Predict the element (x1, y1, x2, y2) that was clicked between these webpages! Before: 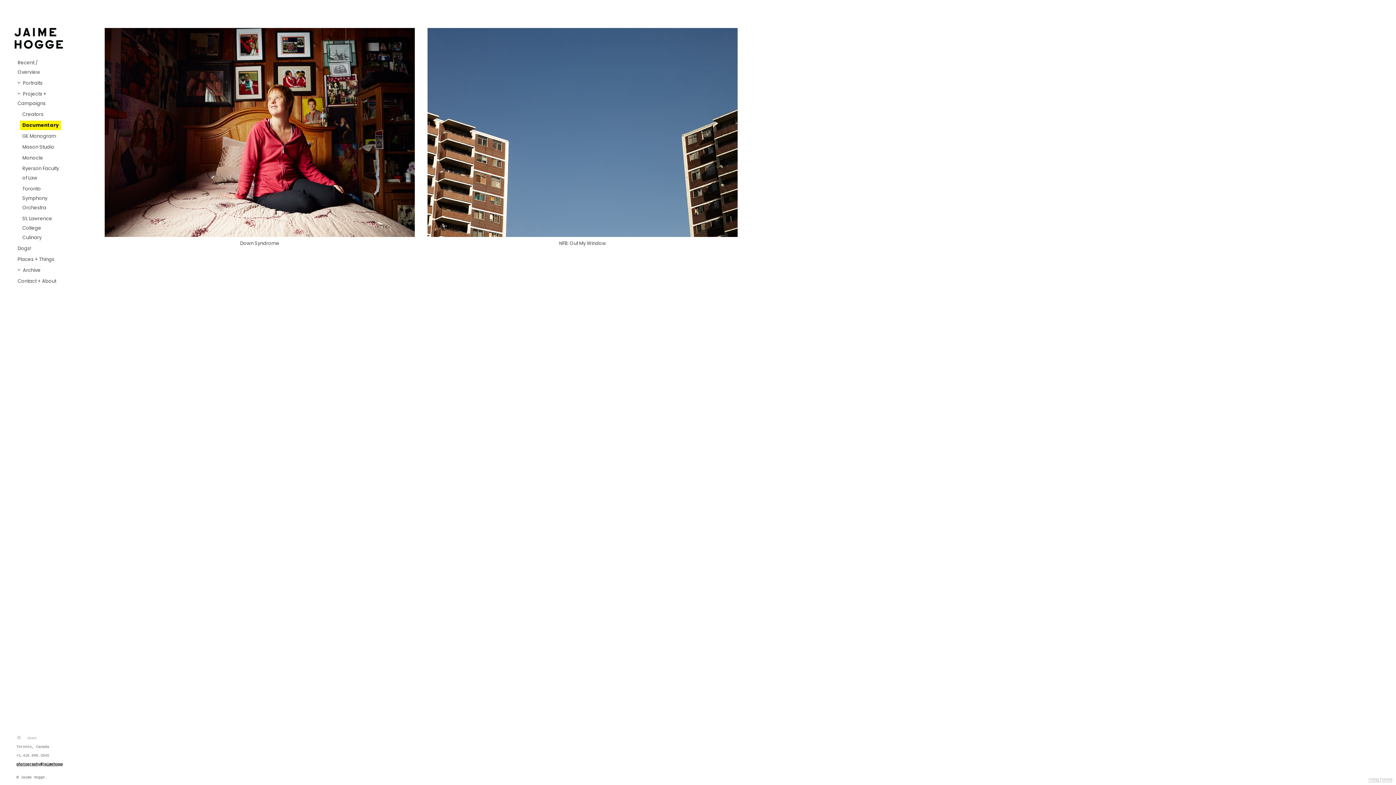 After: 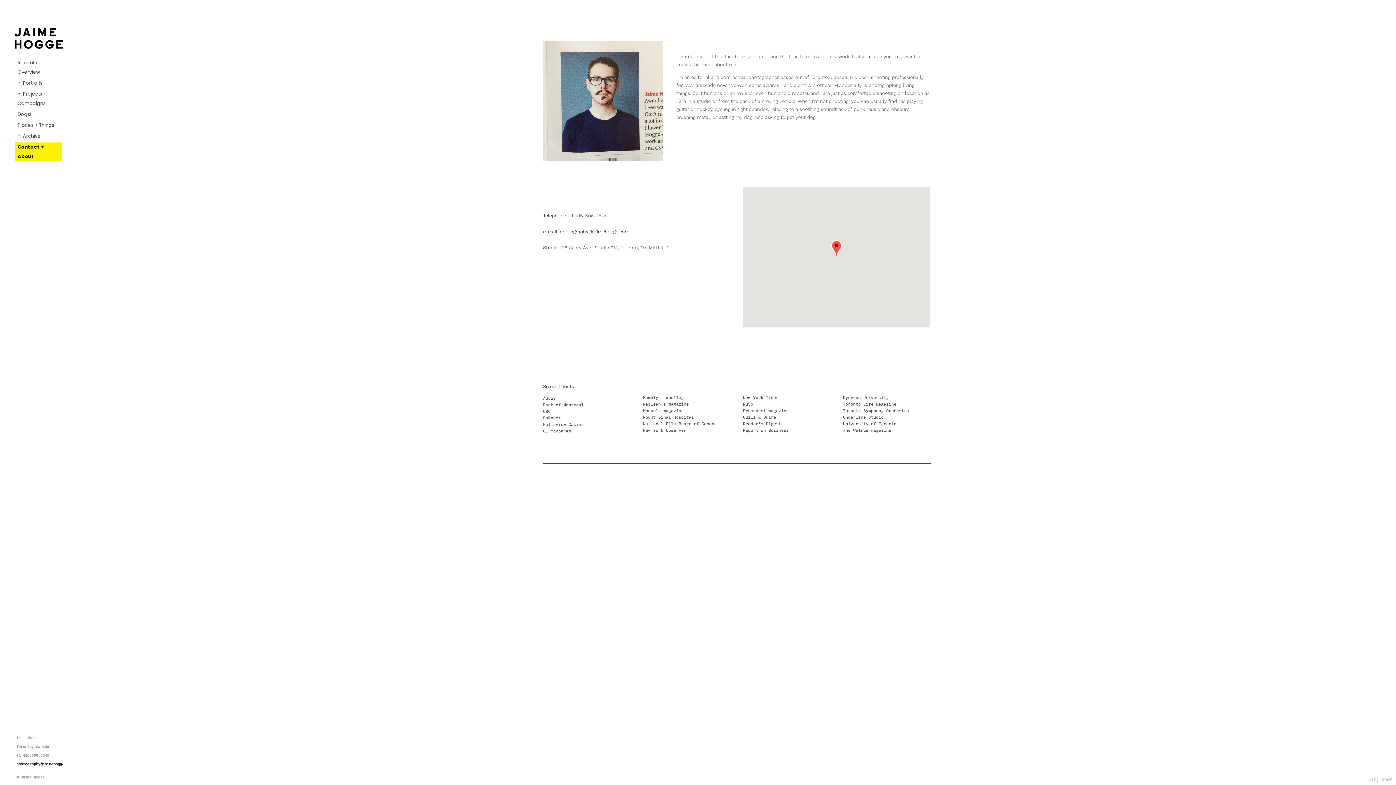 Action: bbox: (15, 276, 58, 286) label: Contact + About